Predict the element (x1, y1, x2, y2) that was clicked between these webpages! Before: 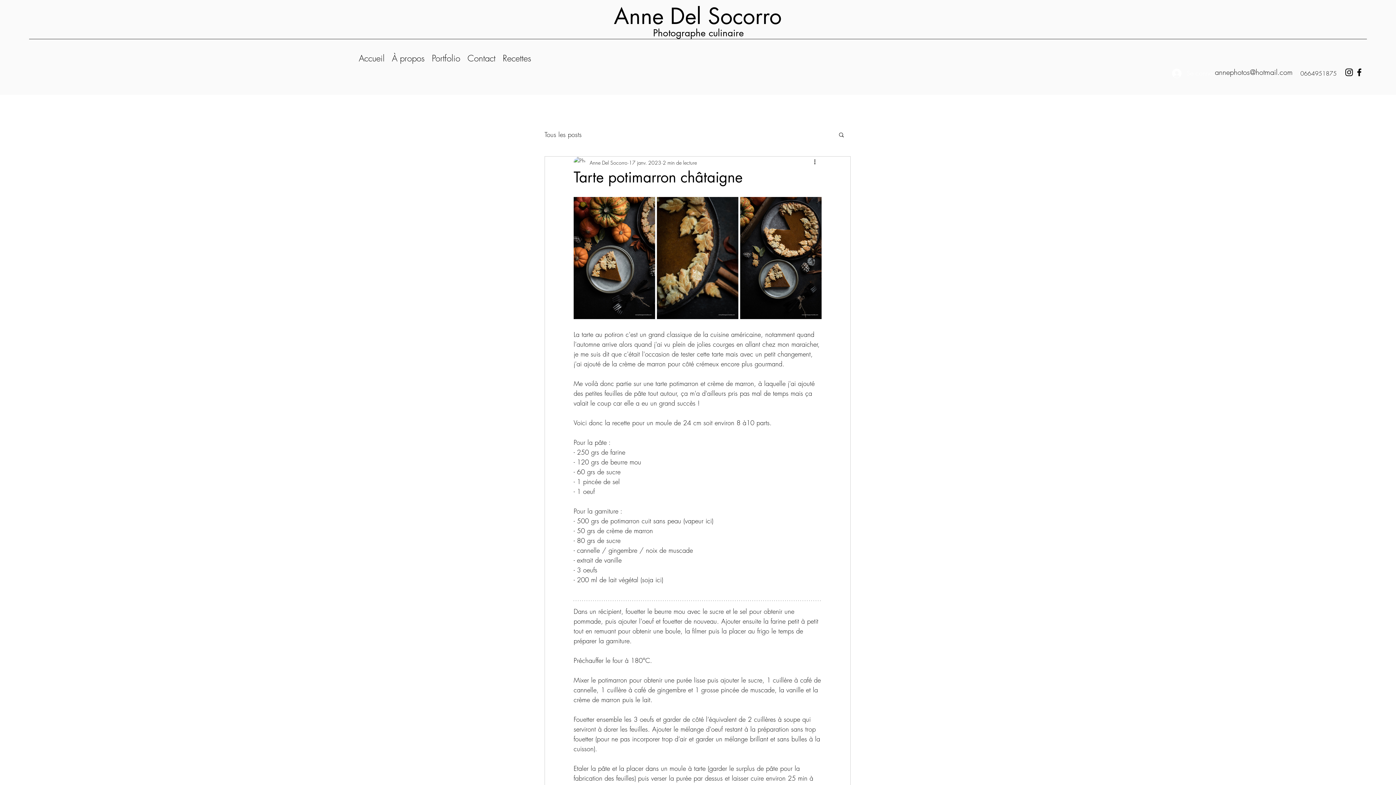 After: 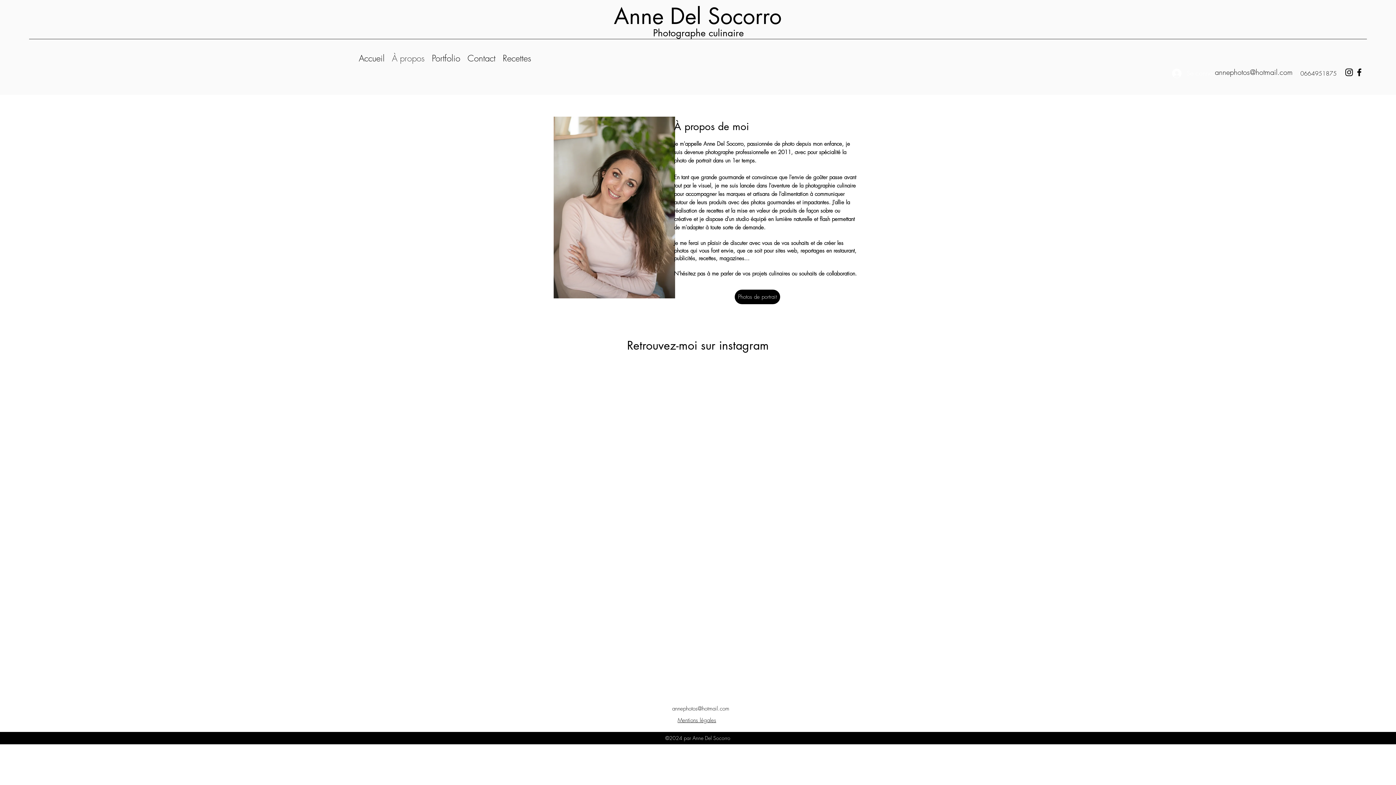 Action: label: À propos bbox: (388, 49, 428, 67)